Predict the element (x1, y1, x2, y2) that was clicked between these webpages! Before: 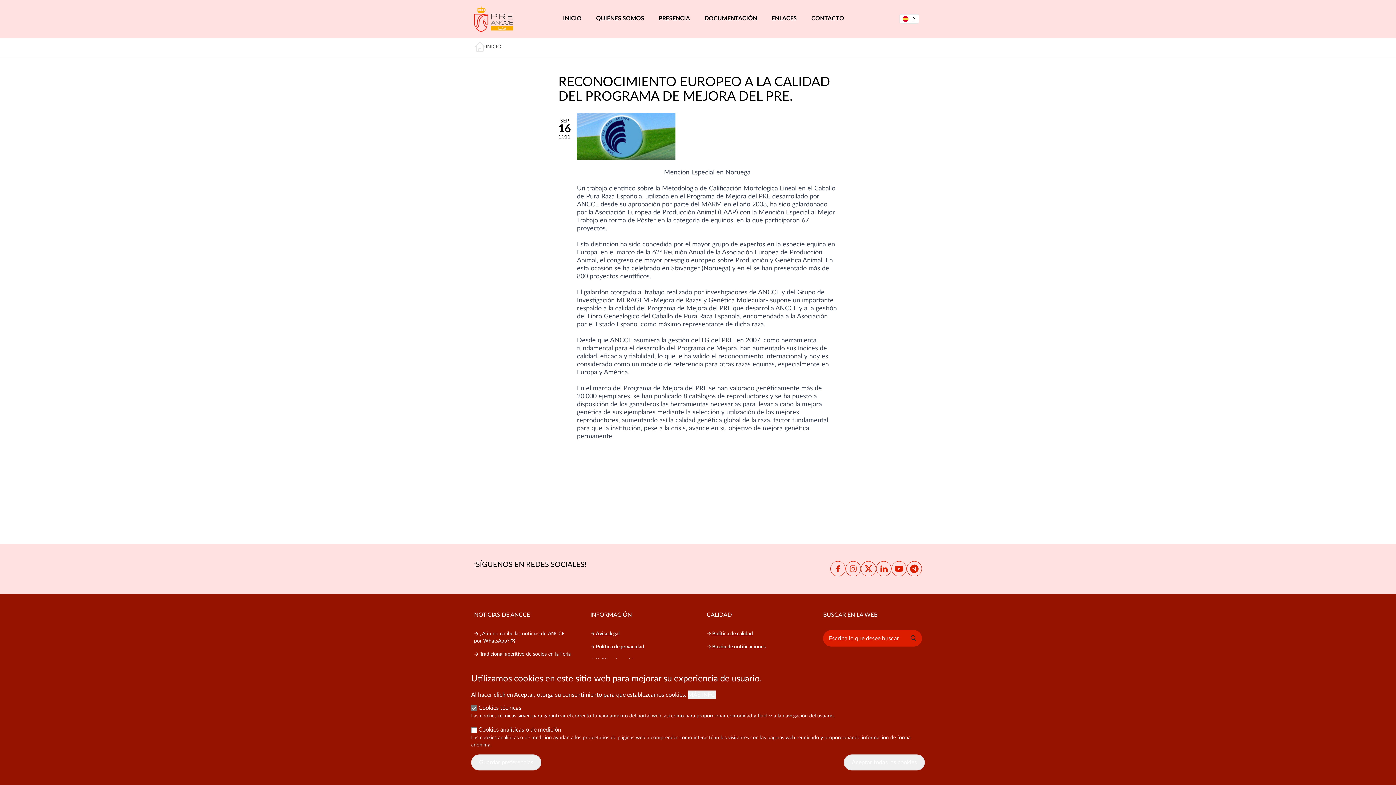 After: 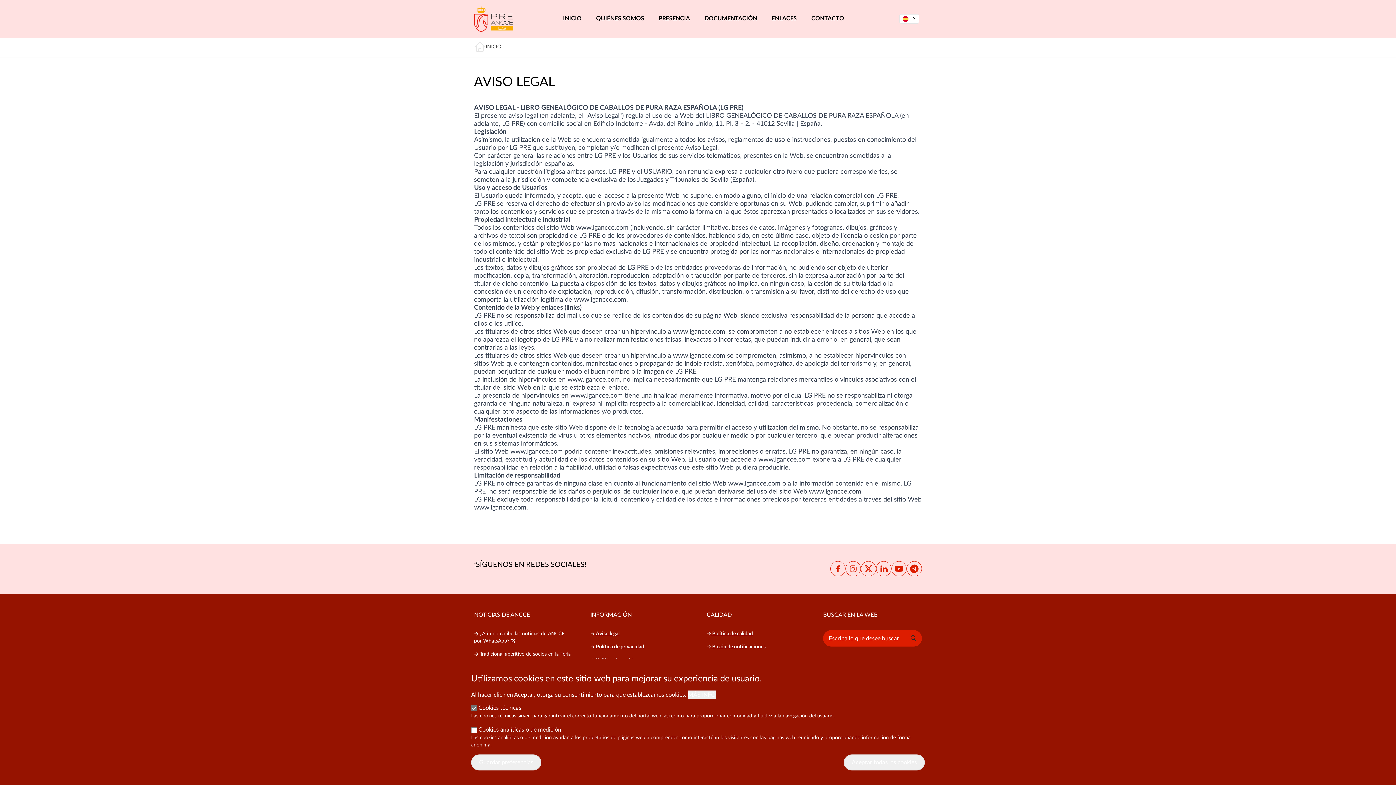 Action: label:  Aviso legal bbox: (590, 630, 689, 637)